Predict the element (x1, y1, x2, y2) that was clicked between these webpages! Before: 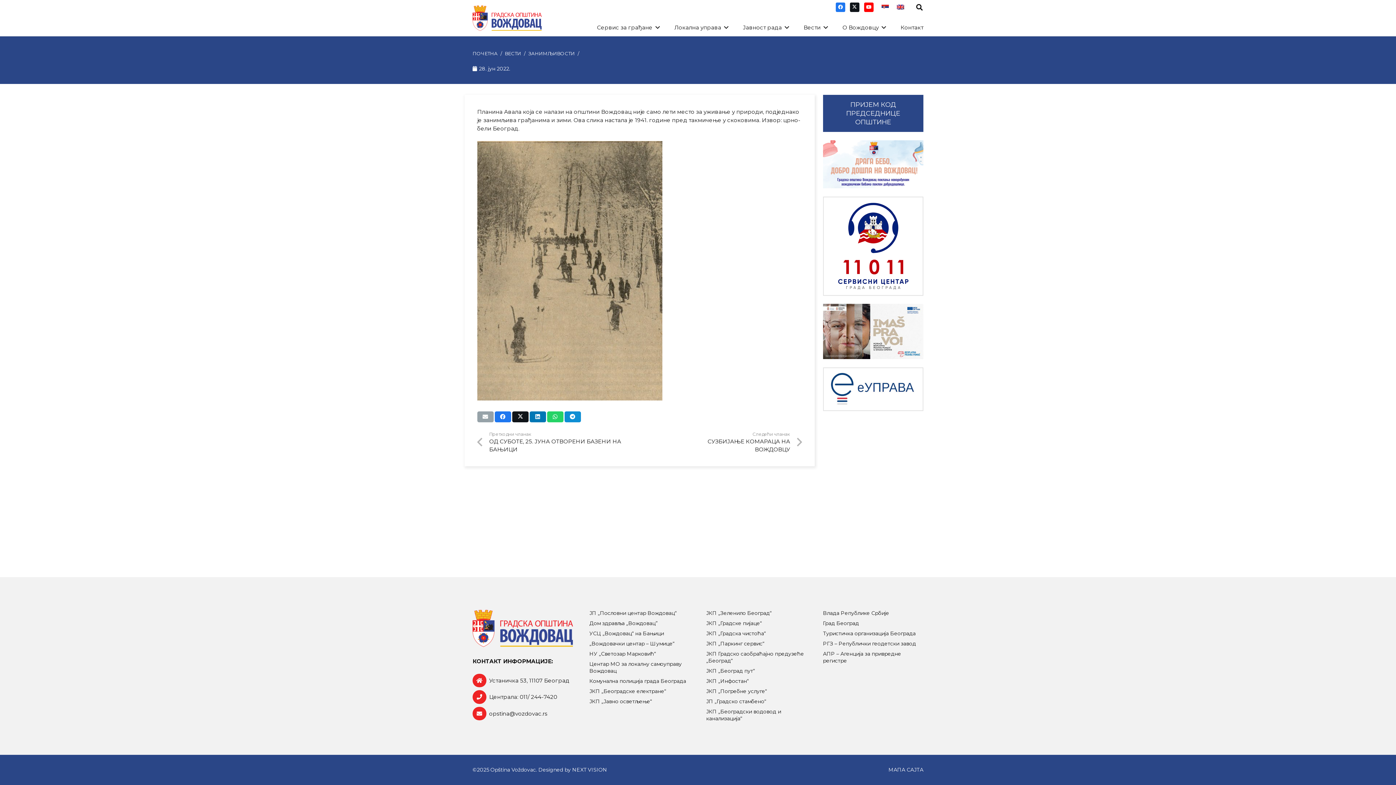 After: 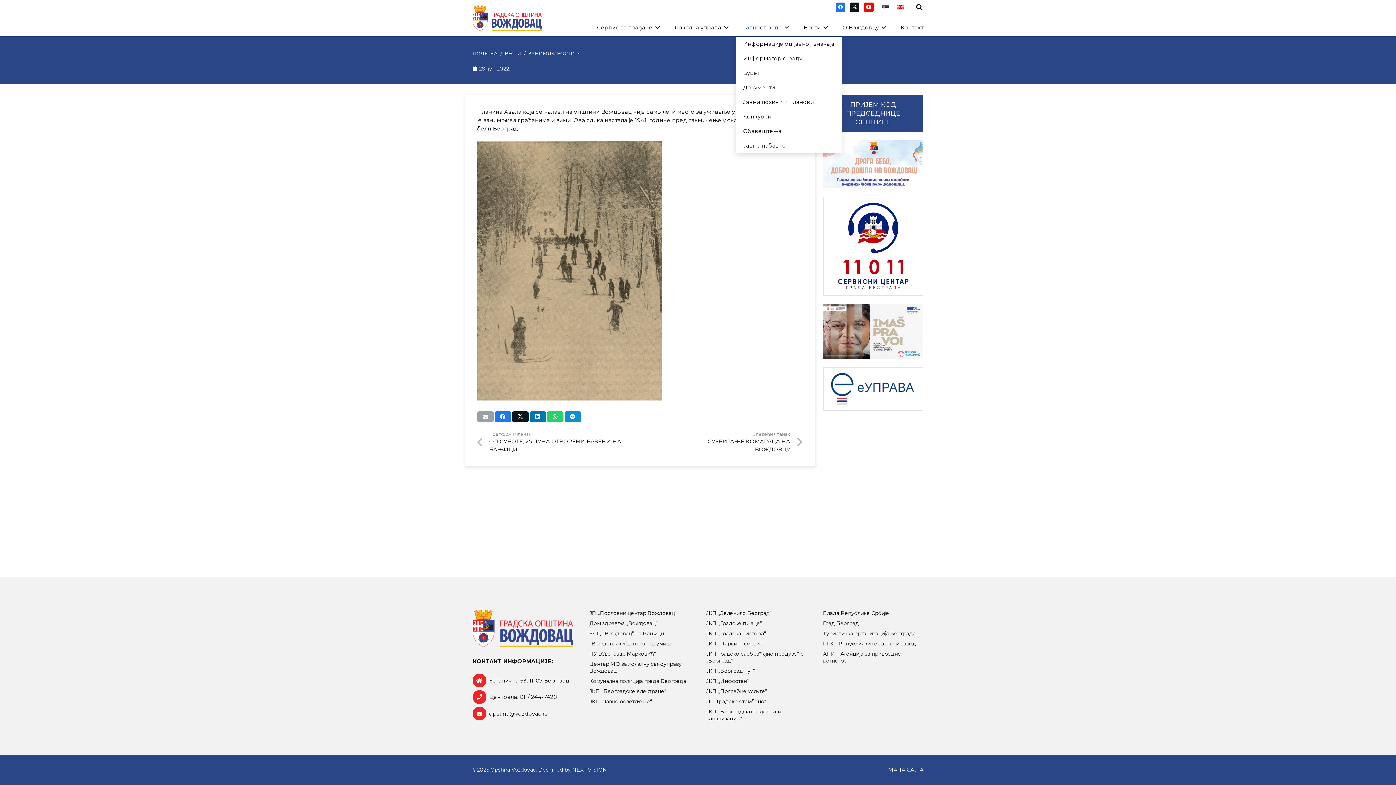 Action: bbox: (735, 18, 796, 36) label: Јавност рада